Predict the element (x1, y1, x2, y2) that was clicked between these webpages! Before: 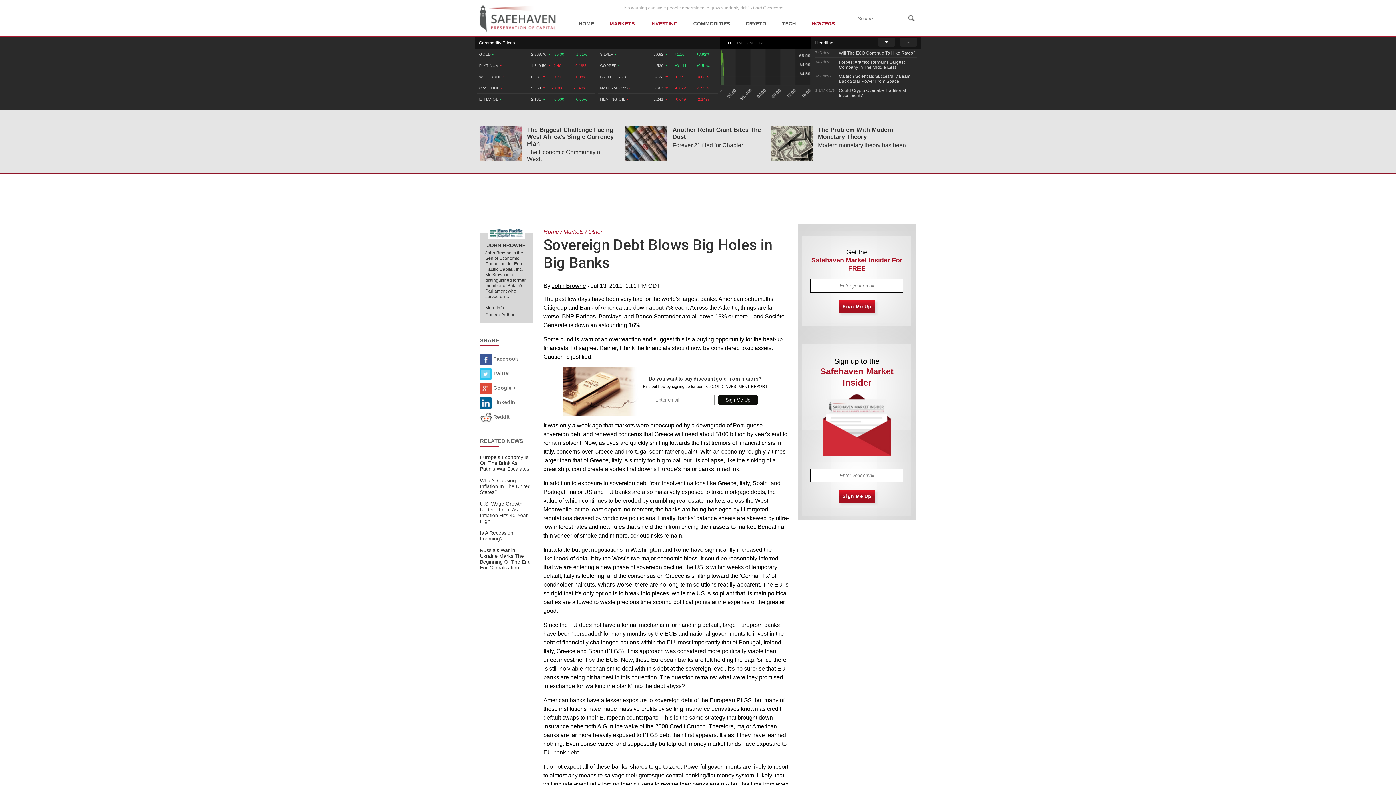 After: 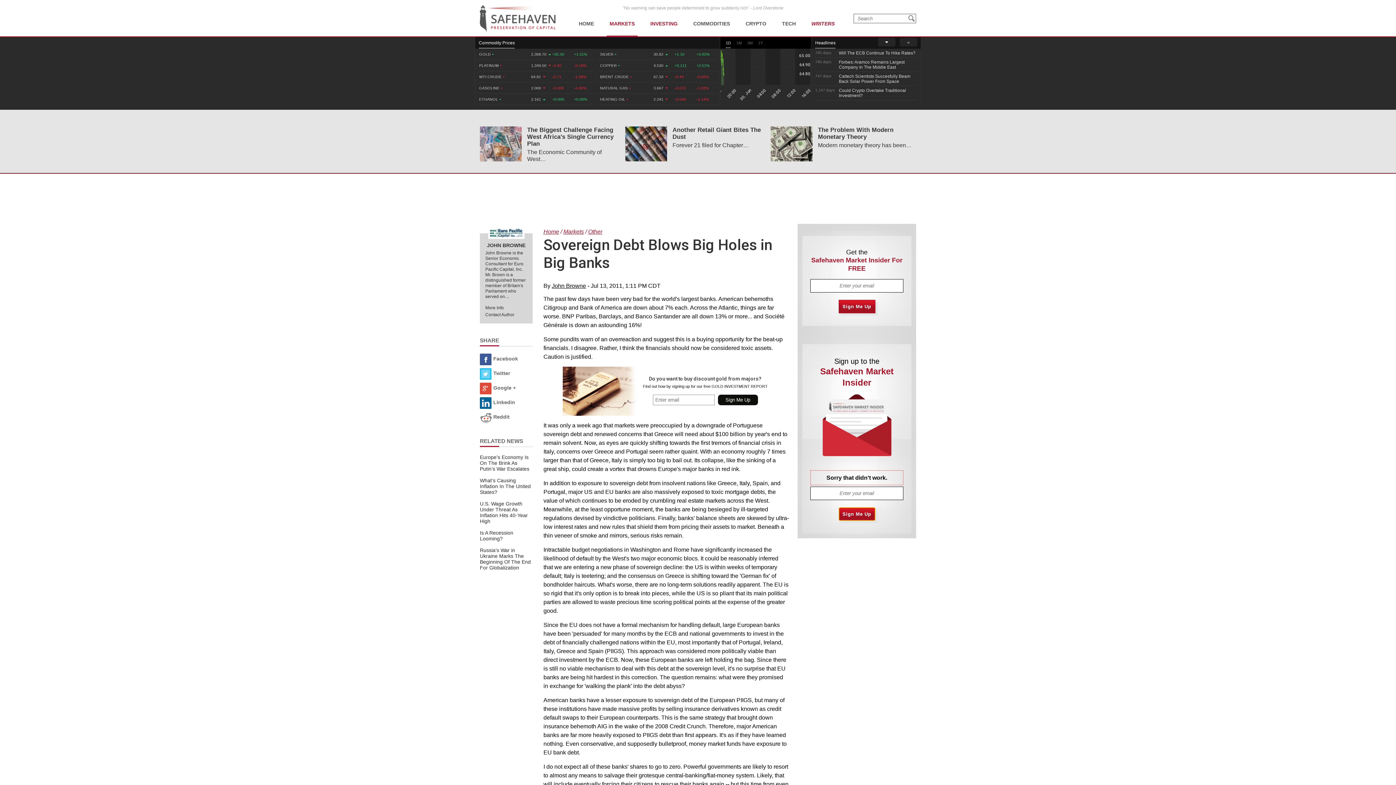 Action: label: Sign Me Up bbox: (838, 489, 875, 503)